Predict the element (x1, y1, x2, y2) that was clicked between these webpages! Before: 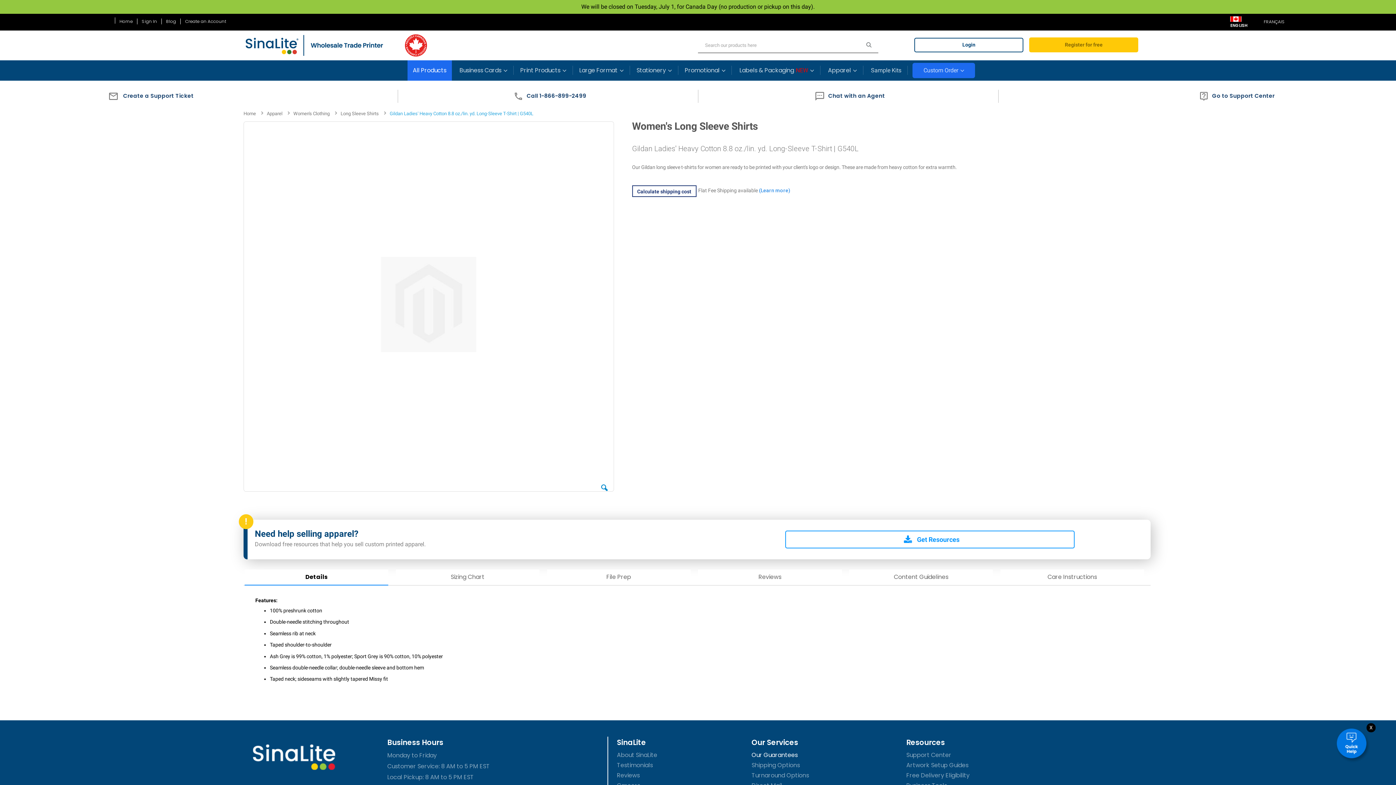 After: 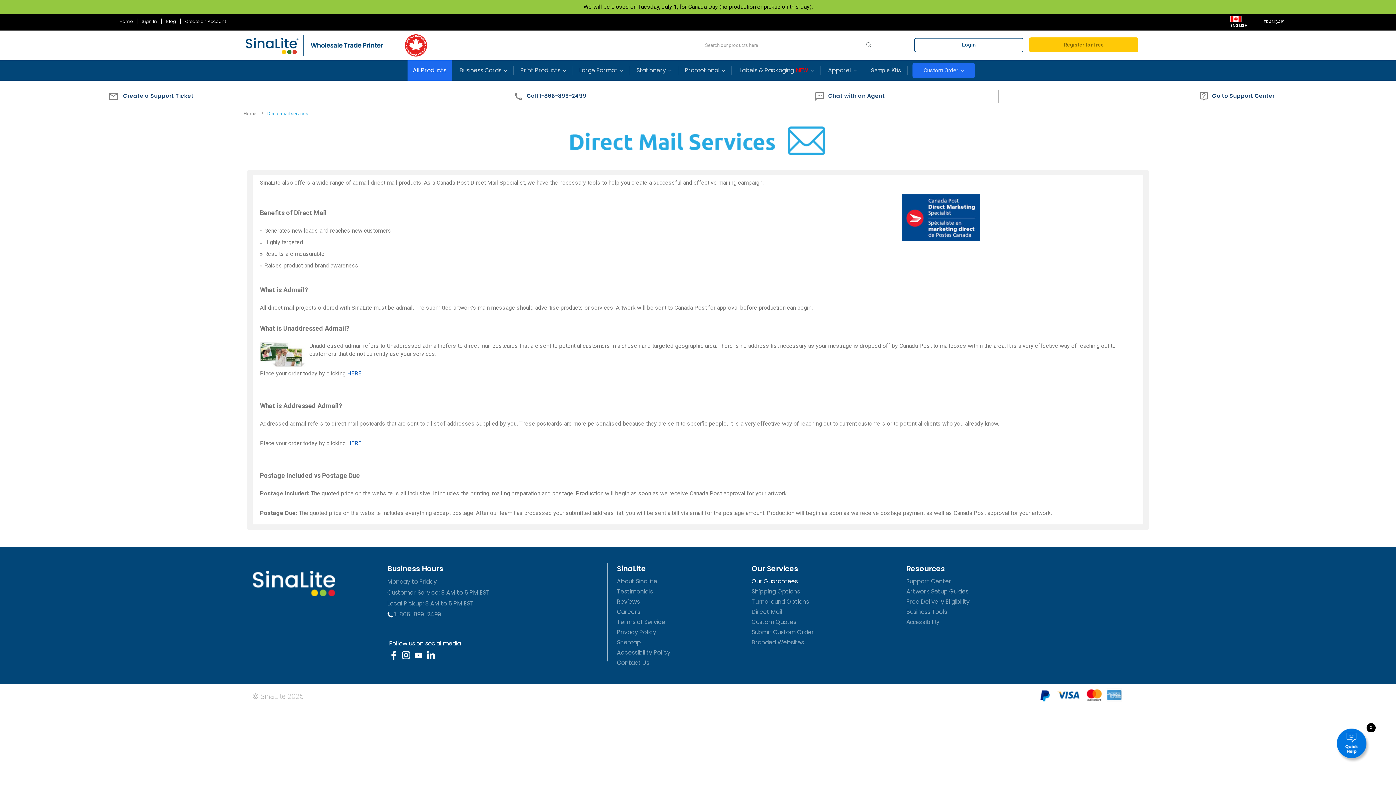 Action: bbox: (751, 505, 782, 514) label: Direct Mail